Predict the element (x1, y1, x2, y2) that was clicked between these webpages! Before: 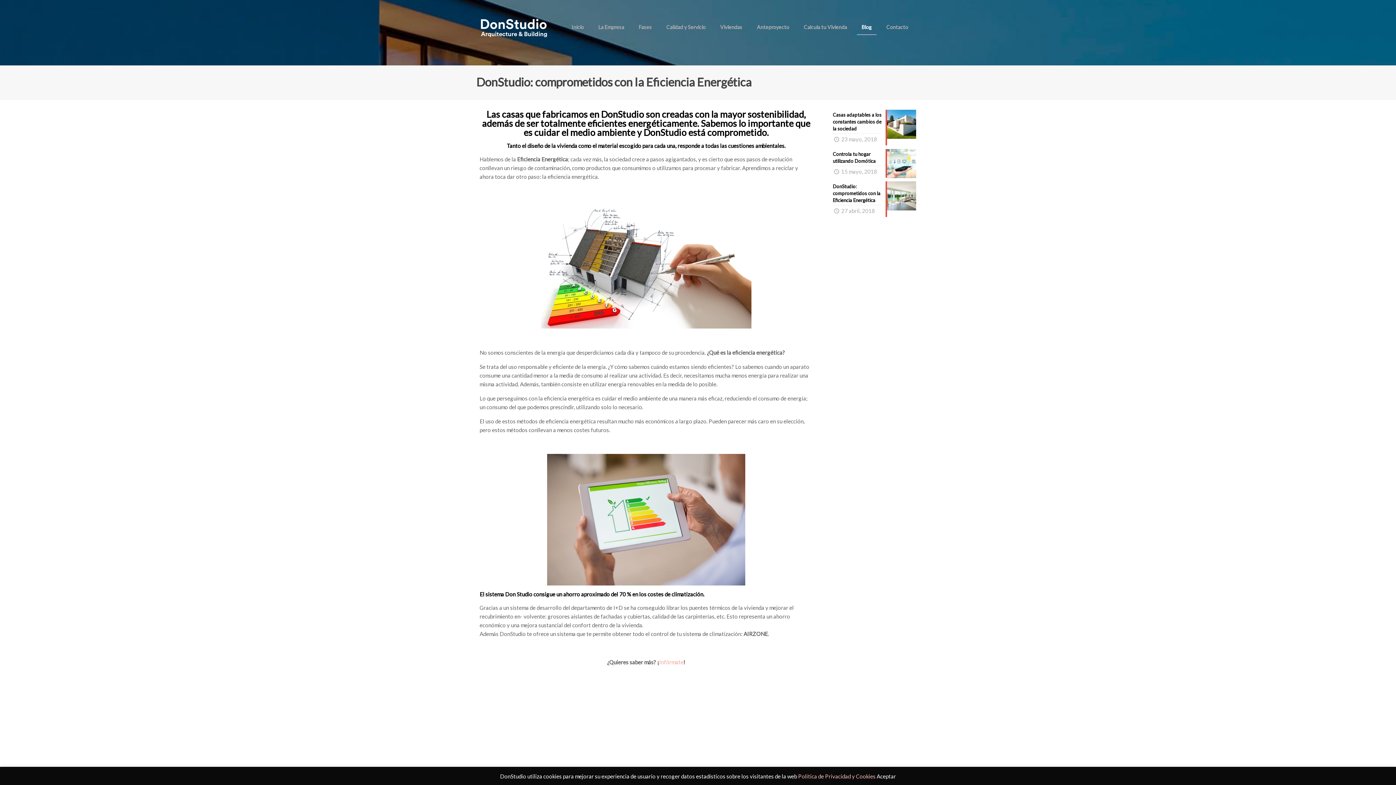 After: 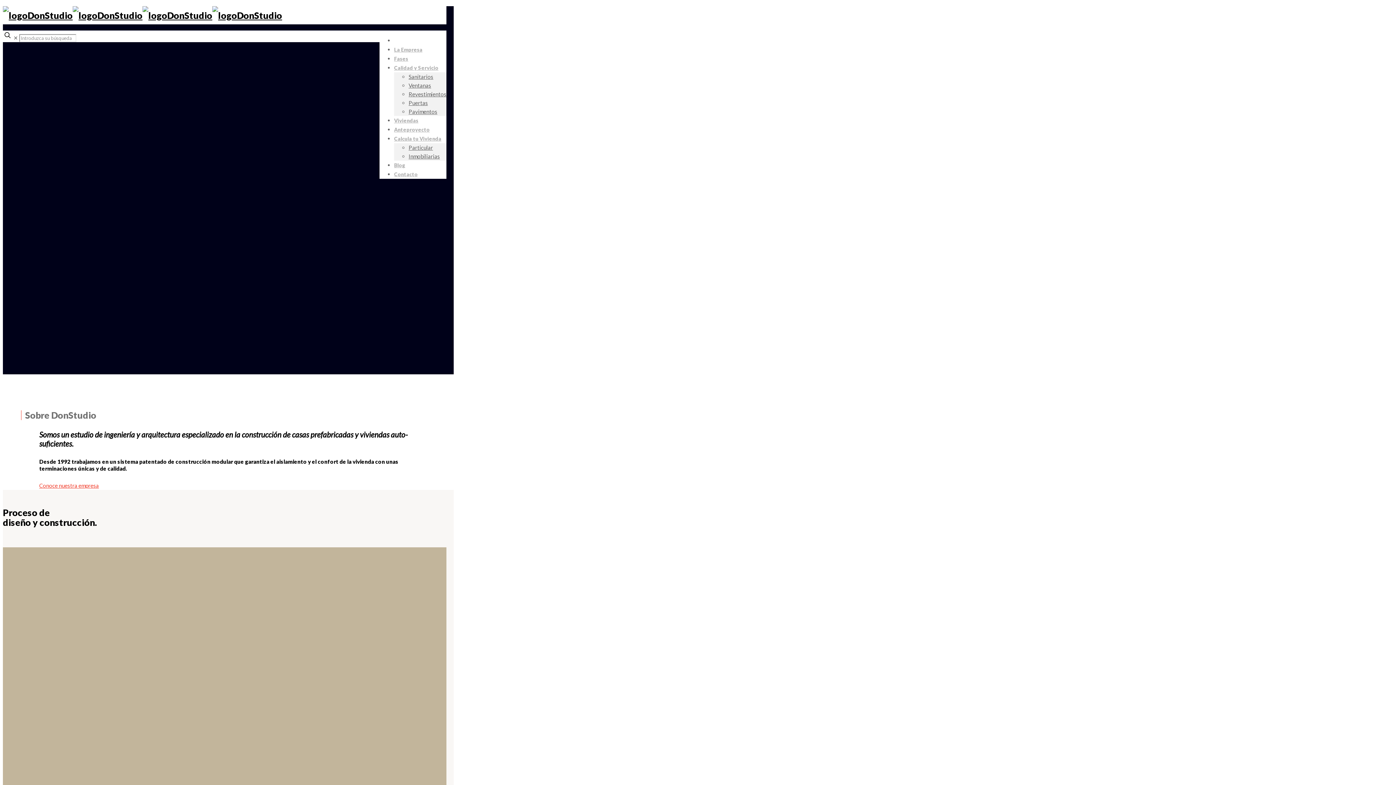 Action: bbox: (564, 0, 591, 54) label: Inicio